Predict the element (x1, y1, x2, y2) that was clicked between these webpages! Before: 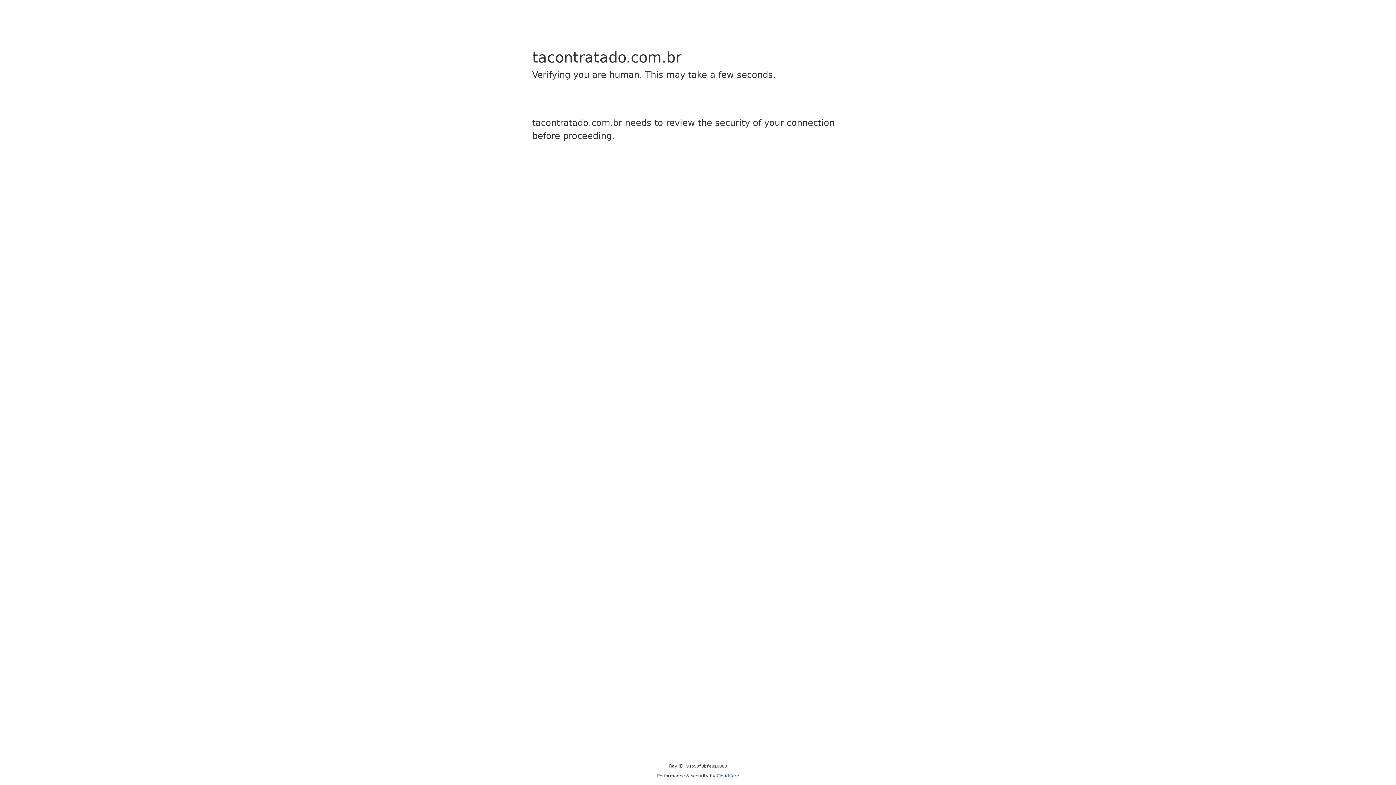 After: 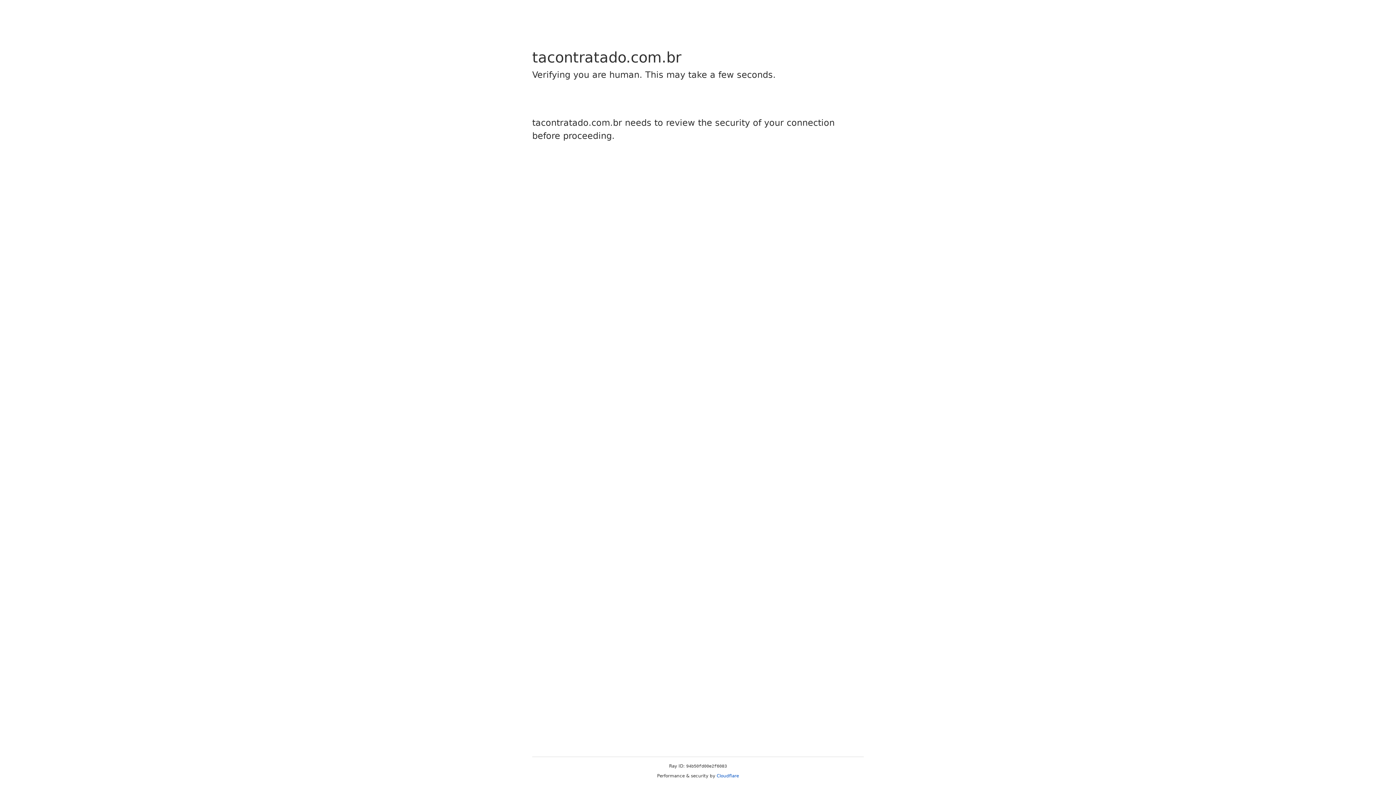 Action: label: Cloudflare bbox: (716, 773, 739, 778)